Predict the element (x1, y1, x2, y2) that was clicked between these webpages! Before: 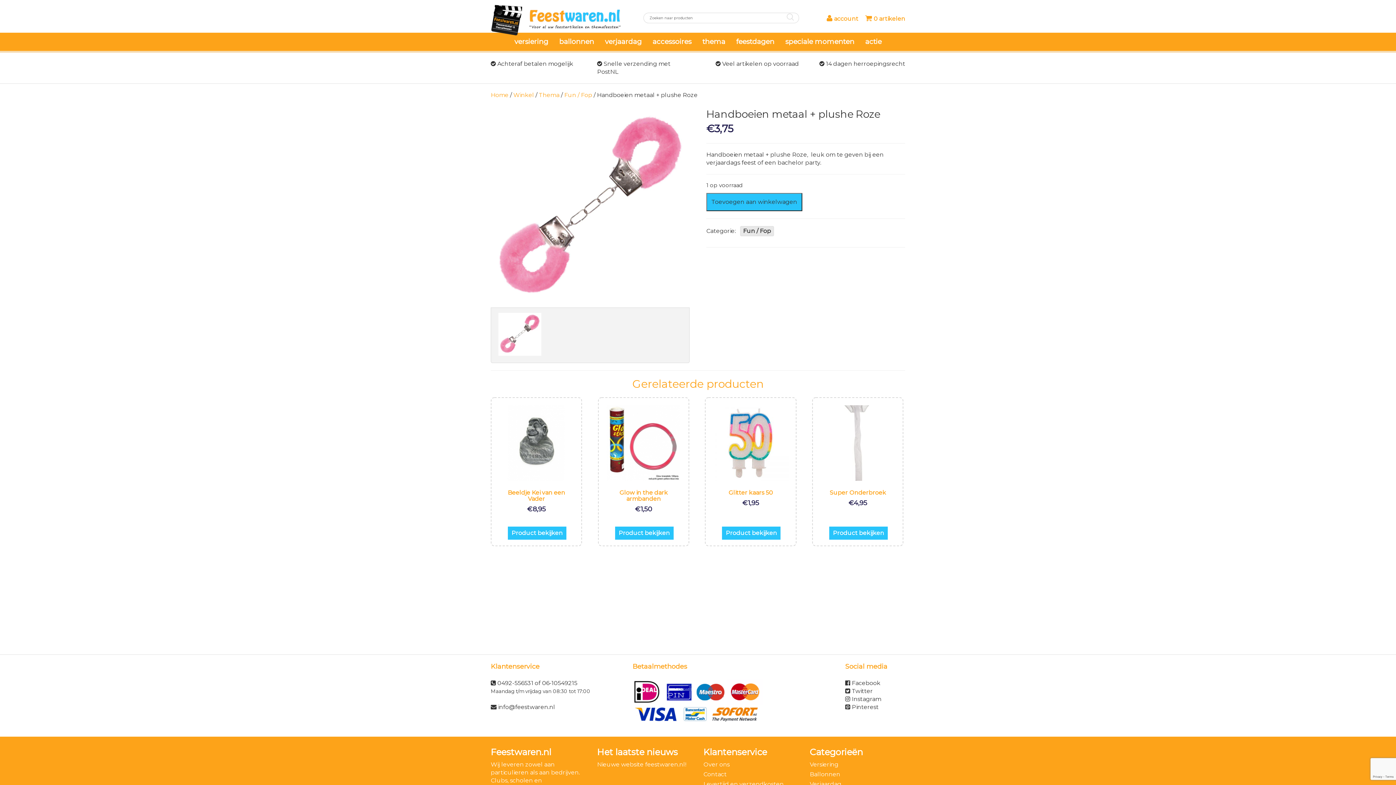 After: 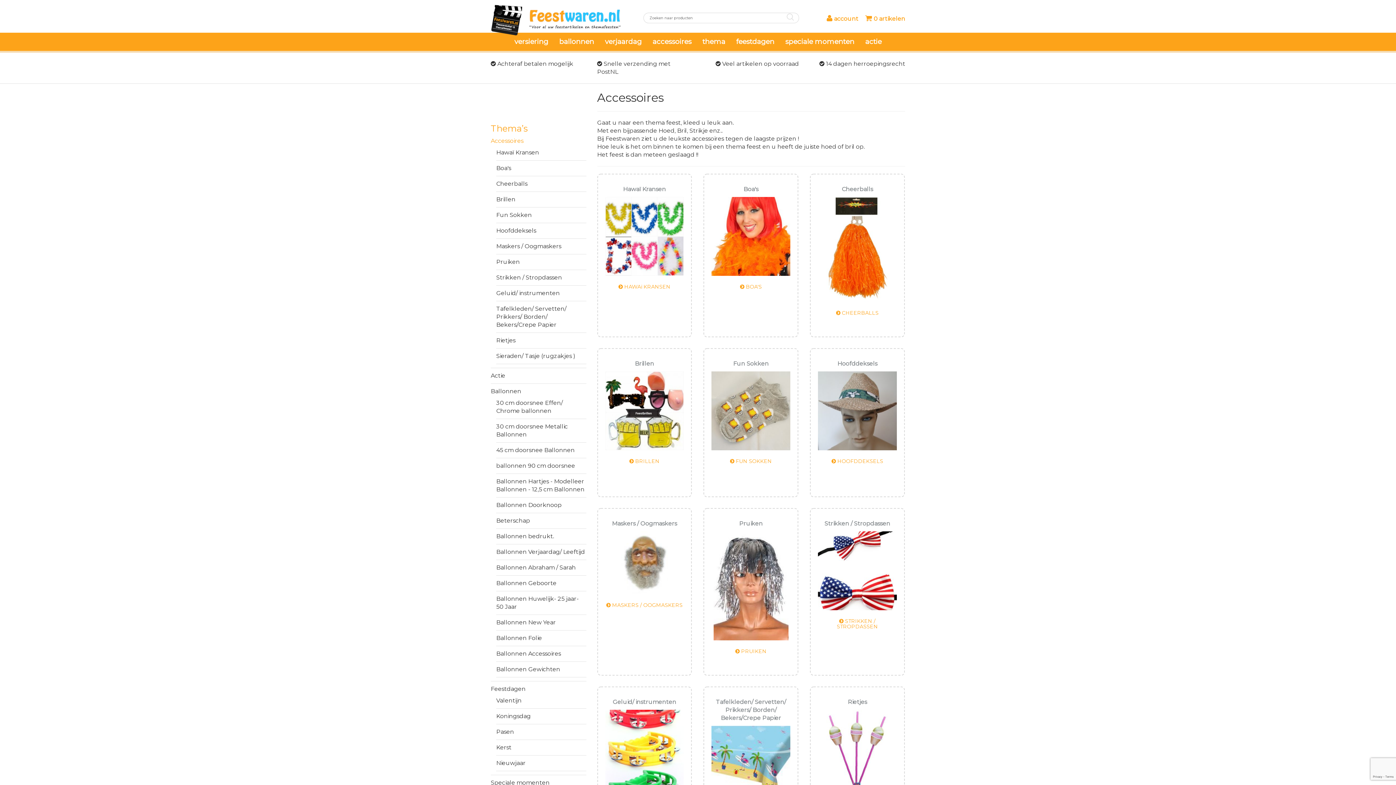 Action: label: accessoires bbox: (647, 32, 697, 50)